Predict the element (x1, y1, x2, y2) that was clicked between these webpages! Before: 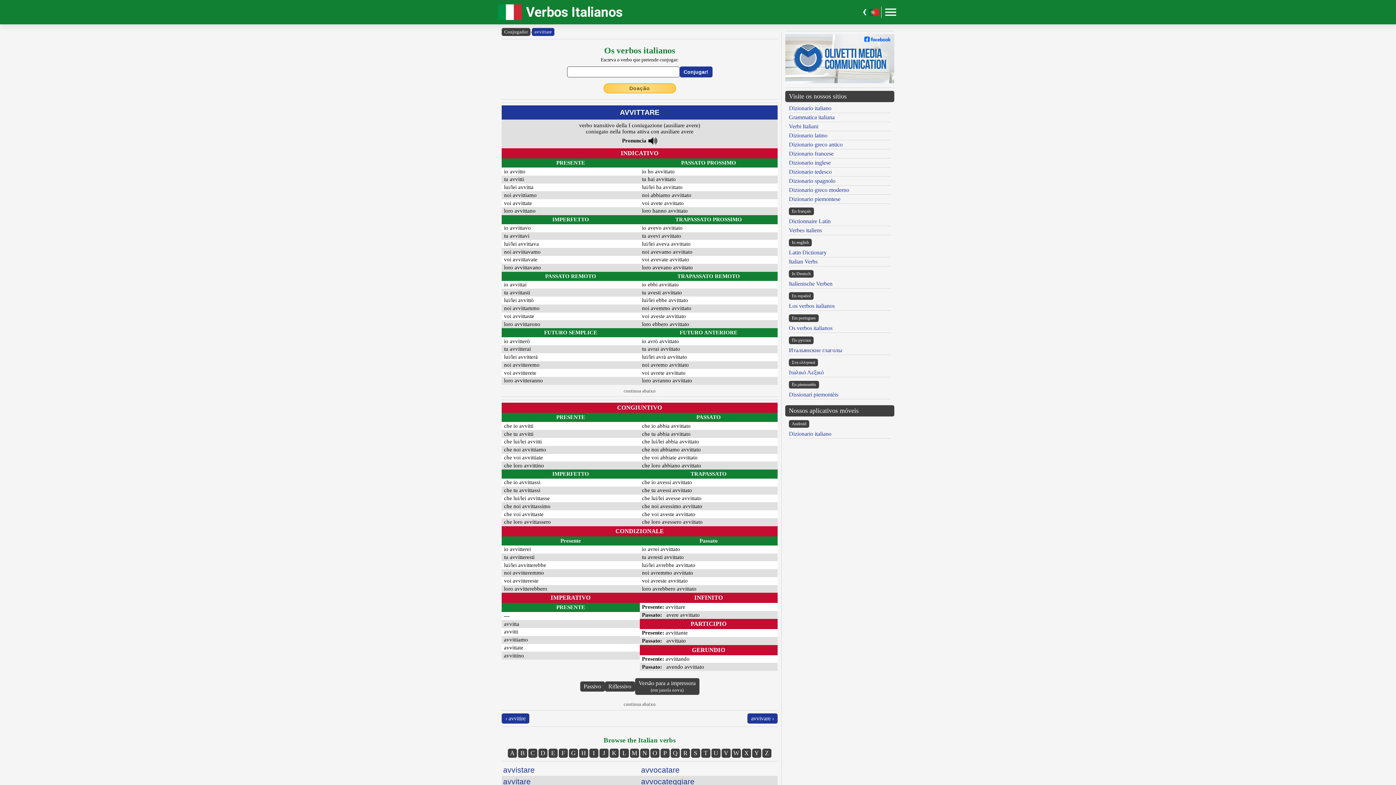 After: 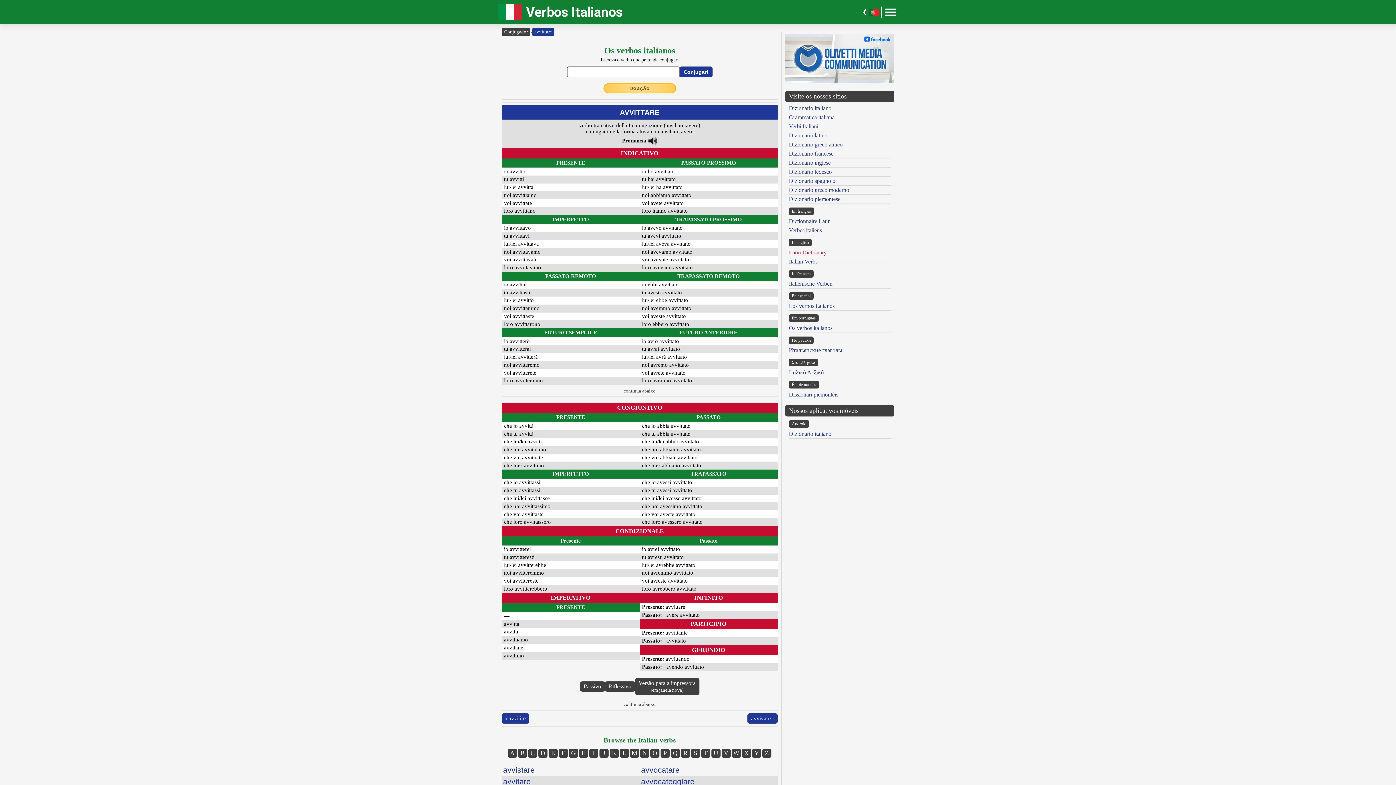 Action: bbox: (789, 249, 826, 255) label: Latin Dictionary